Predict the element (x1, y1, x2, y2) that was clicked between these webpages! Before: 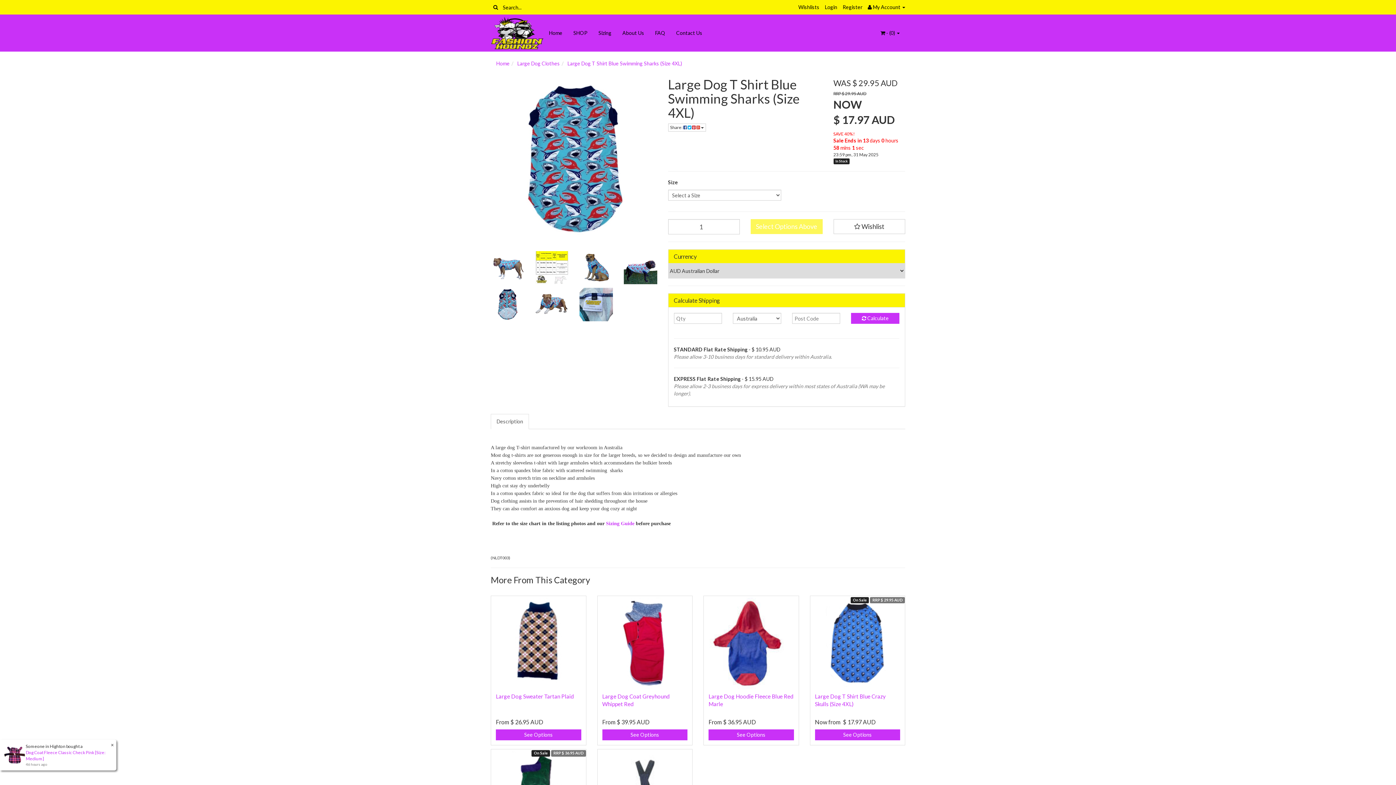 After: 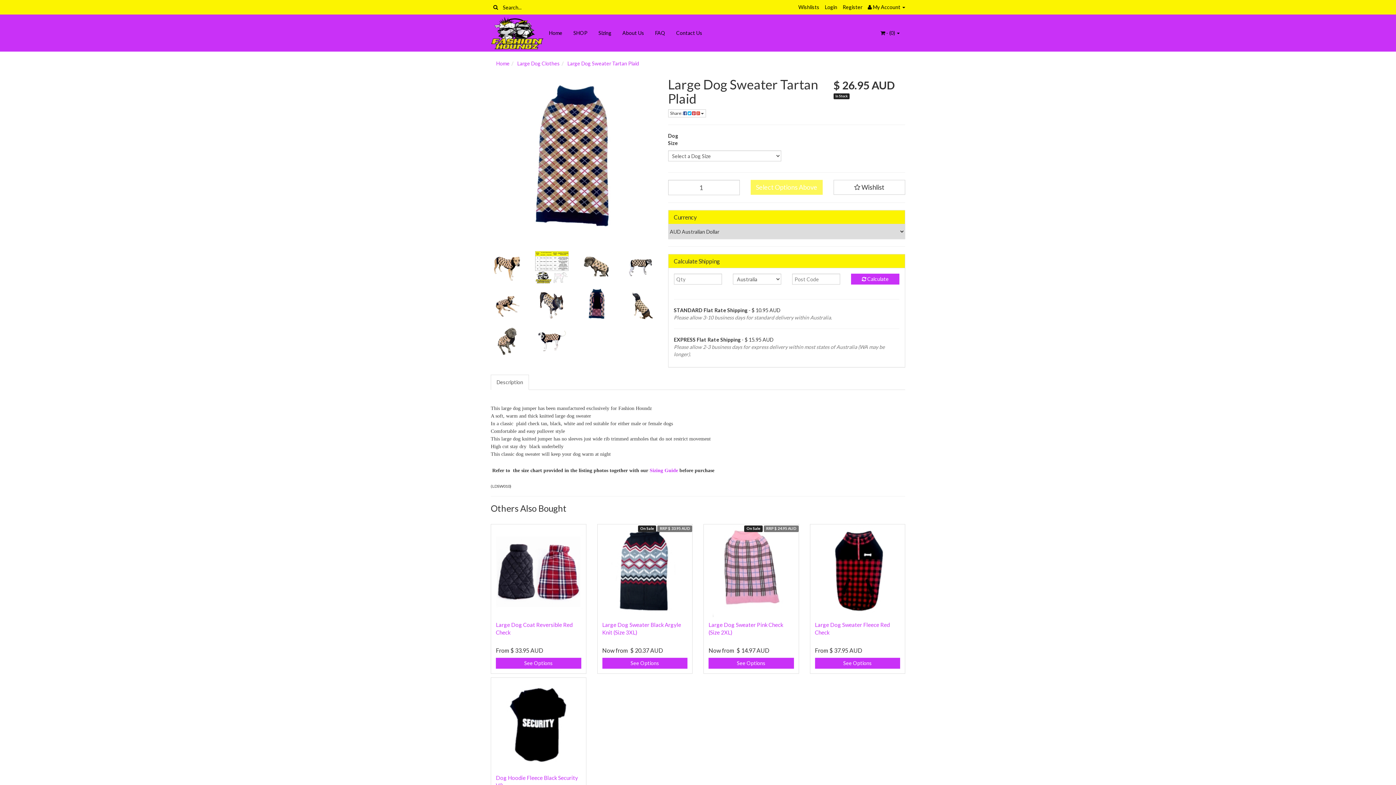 Action: bbox: (492, 597, 584, 689)